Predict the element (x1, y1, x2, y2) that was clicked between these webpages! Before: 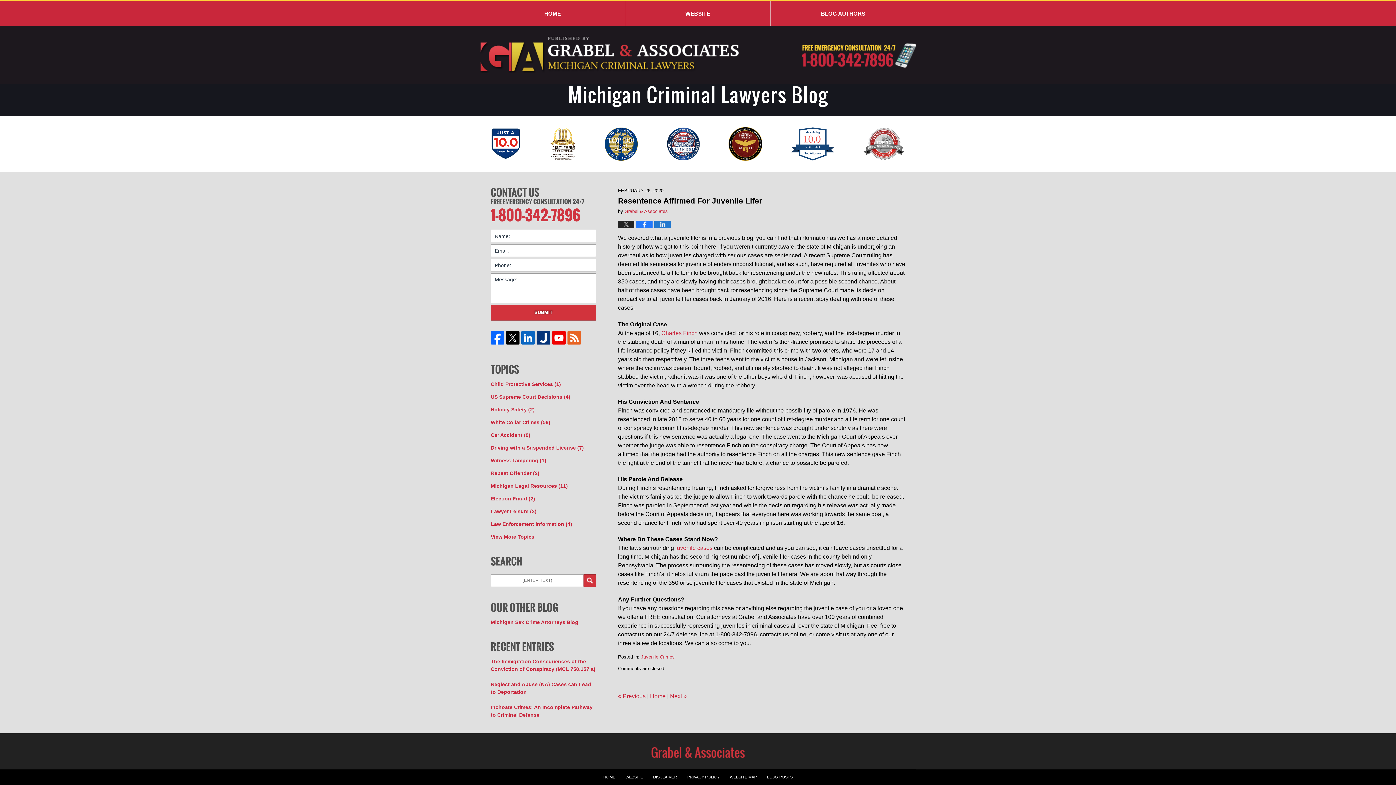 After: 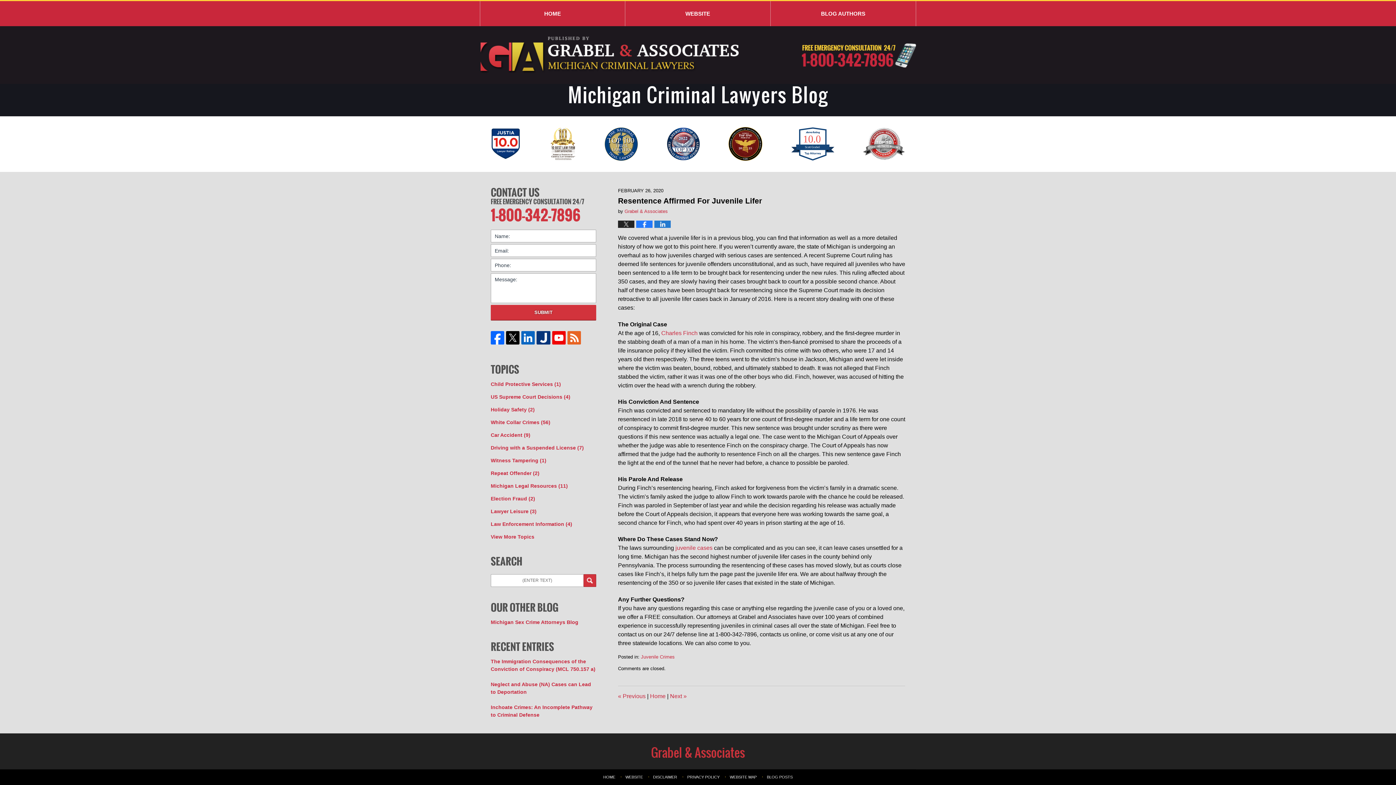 Action: bbox: (490, 331, 505, 344)